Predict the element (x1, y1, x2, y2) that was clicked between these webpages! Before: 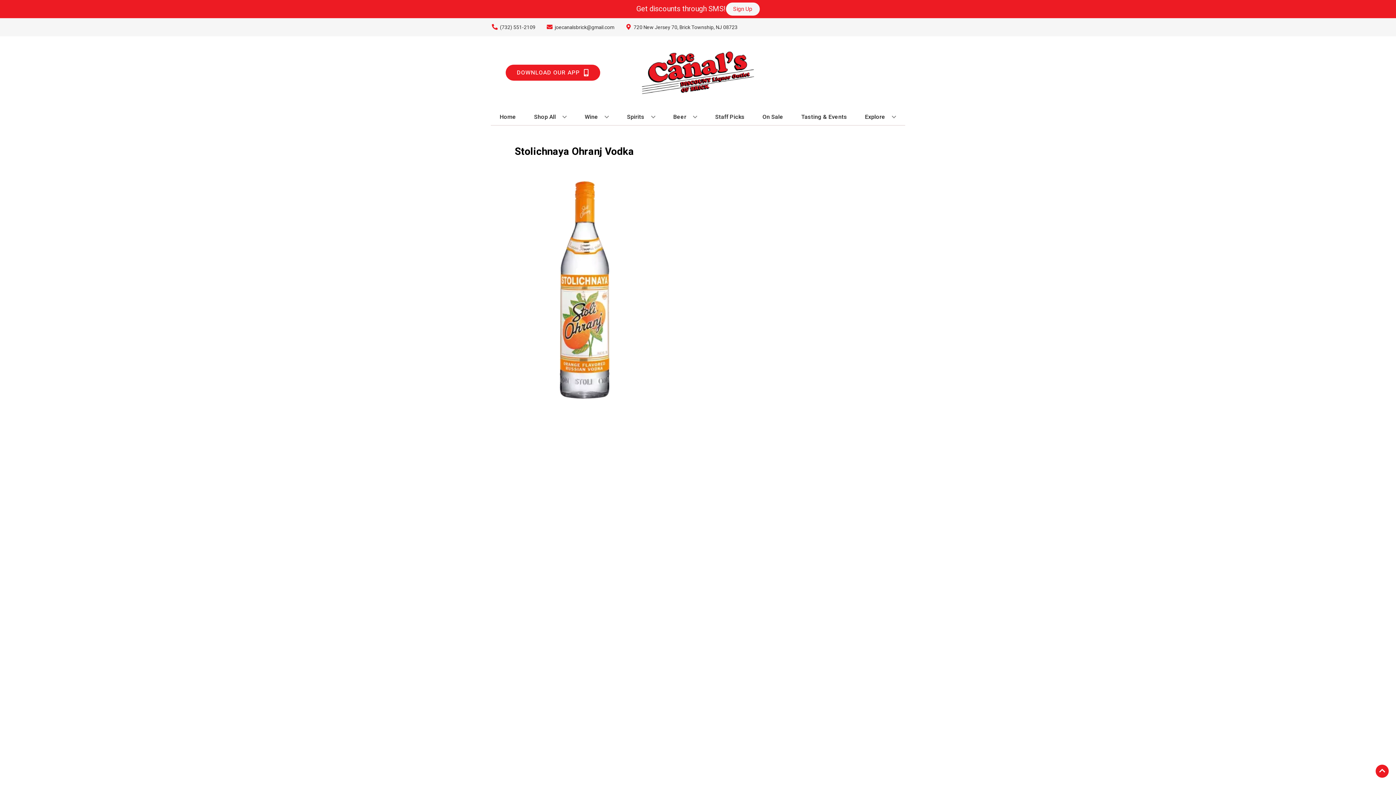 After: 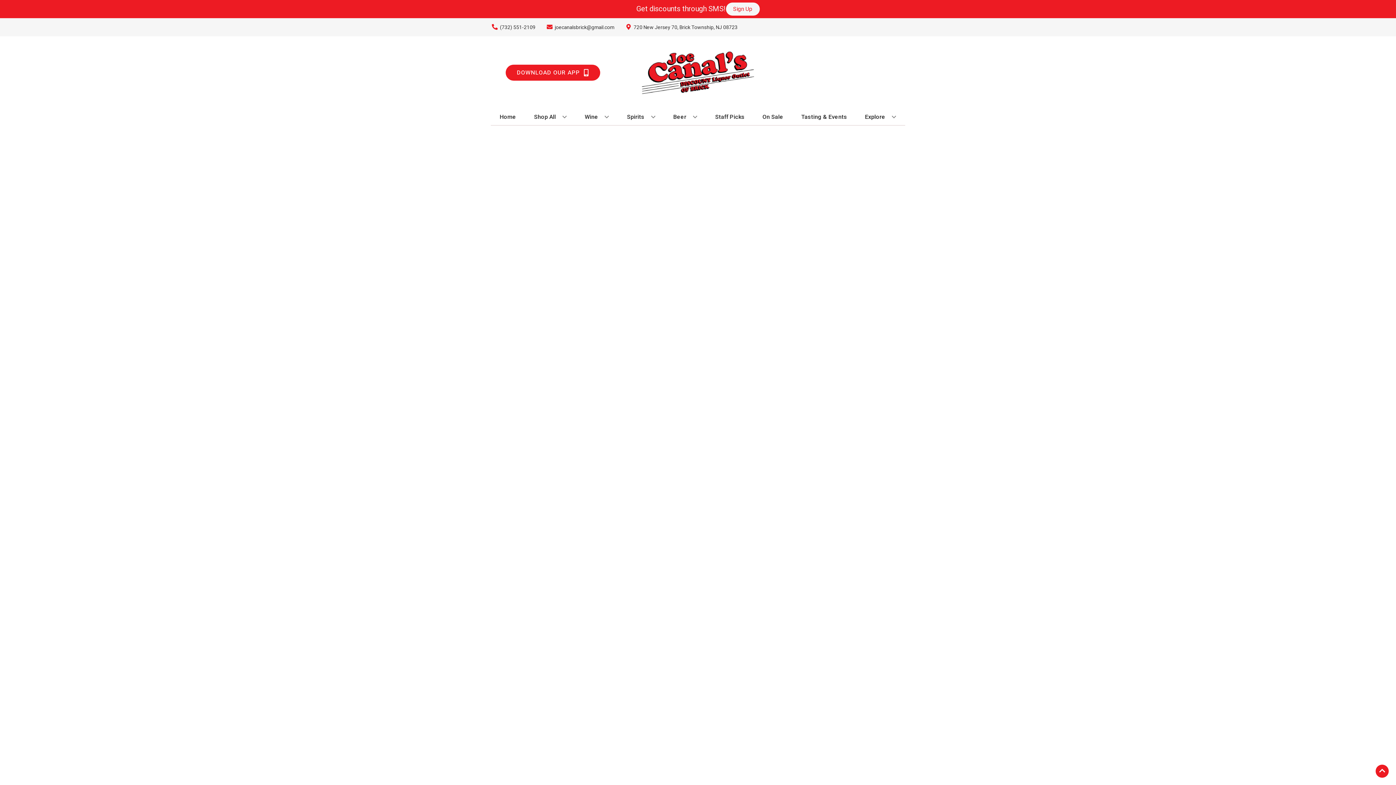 Action: bbox: (759, 109, 786, 125) label: On Sale